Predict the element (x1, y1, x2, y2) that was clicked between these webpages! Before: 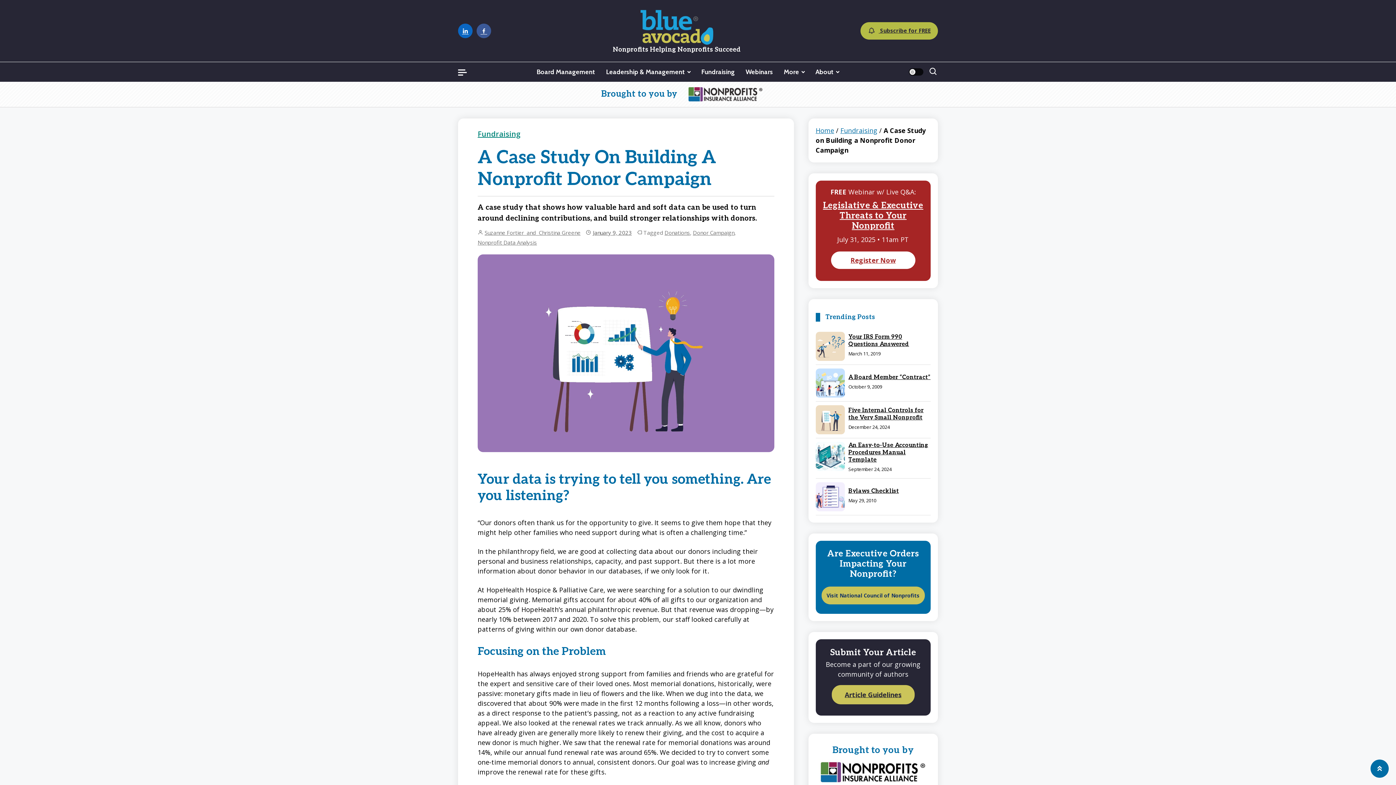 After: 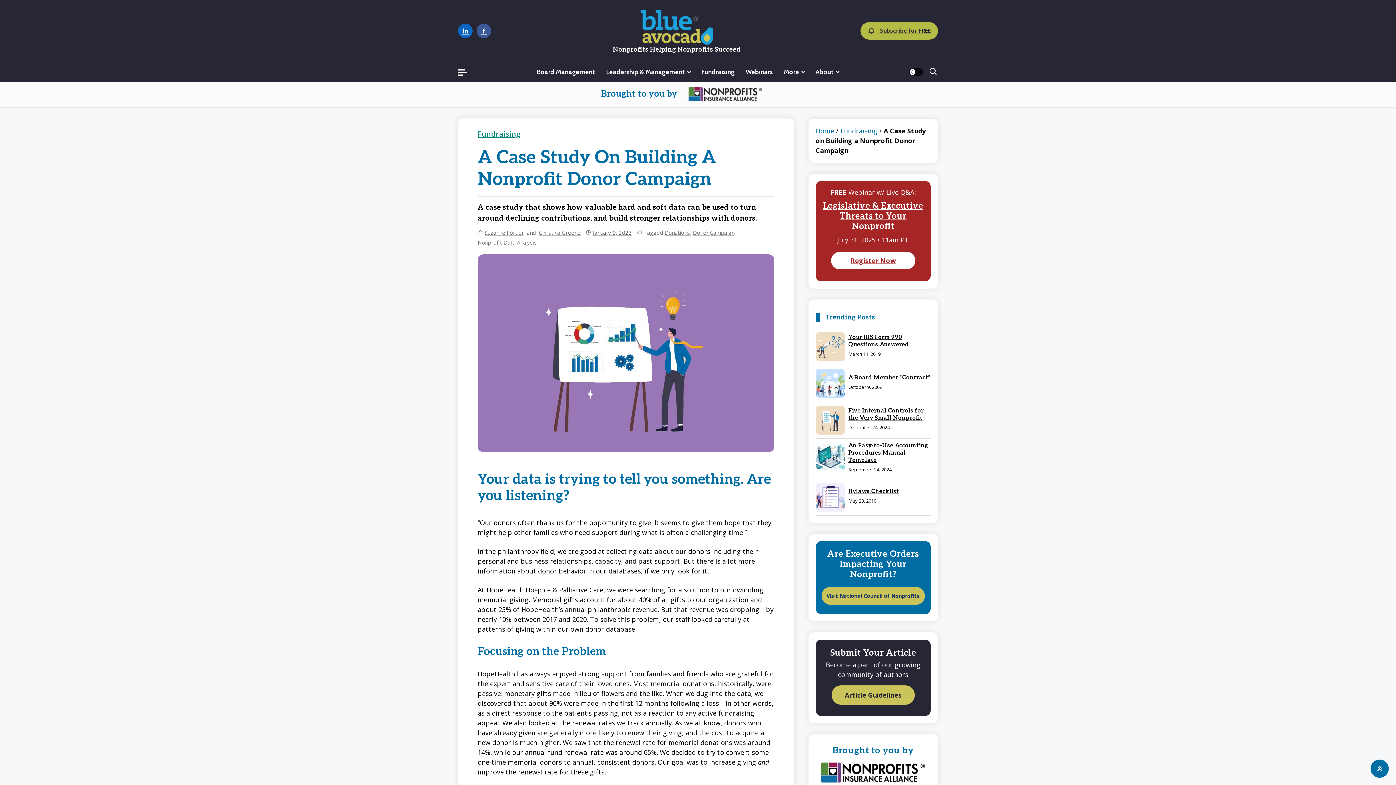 Action: label: Legislative & Executive Threats to Your Nonprofit bbox: (823, 200, 923, 231)